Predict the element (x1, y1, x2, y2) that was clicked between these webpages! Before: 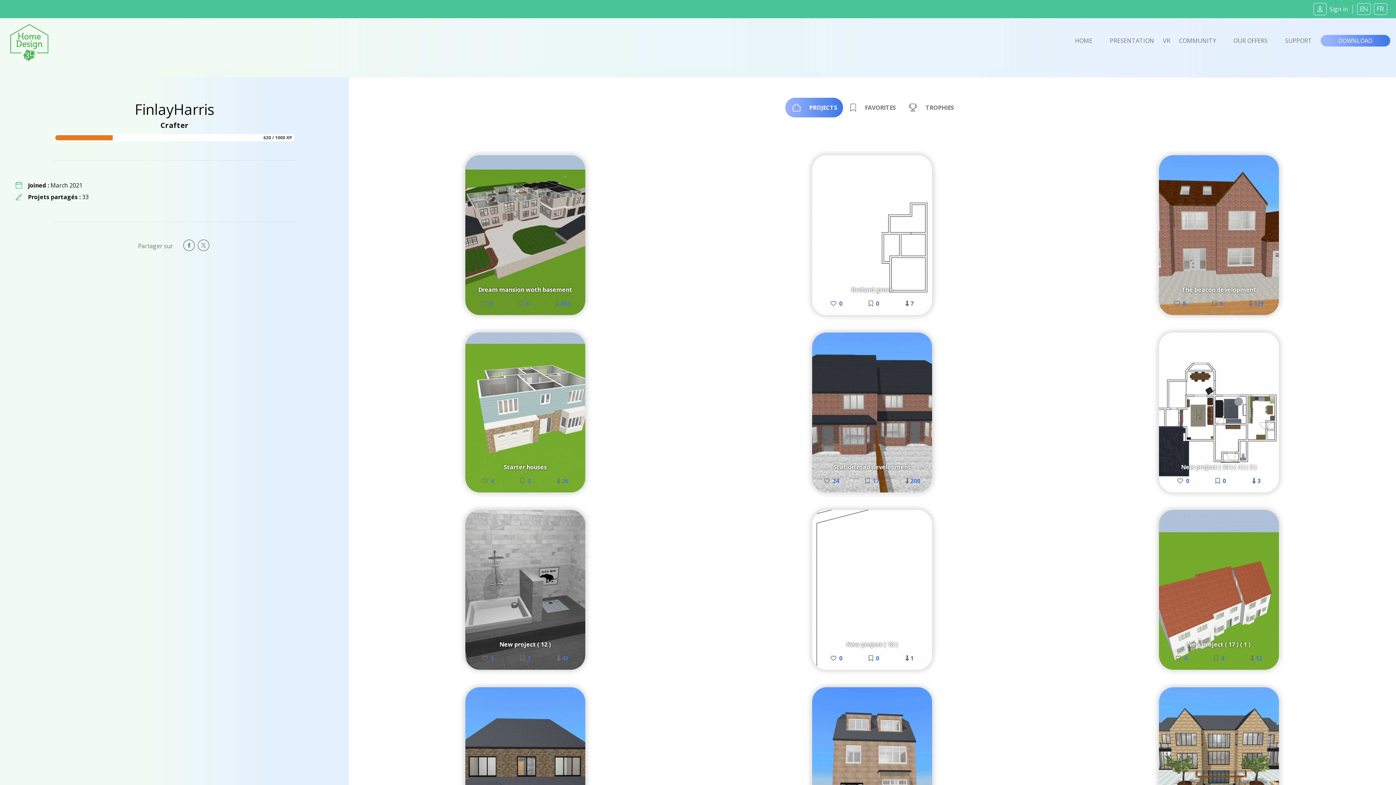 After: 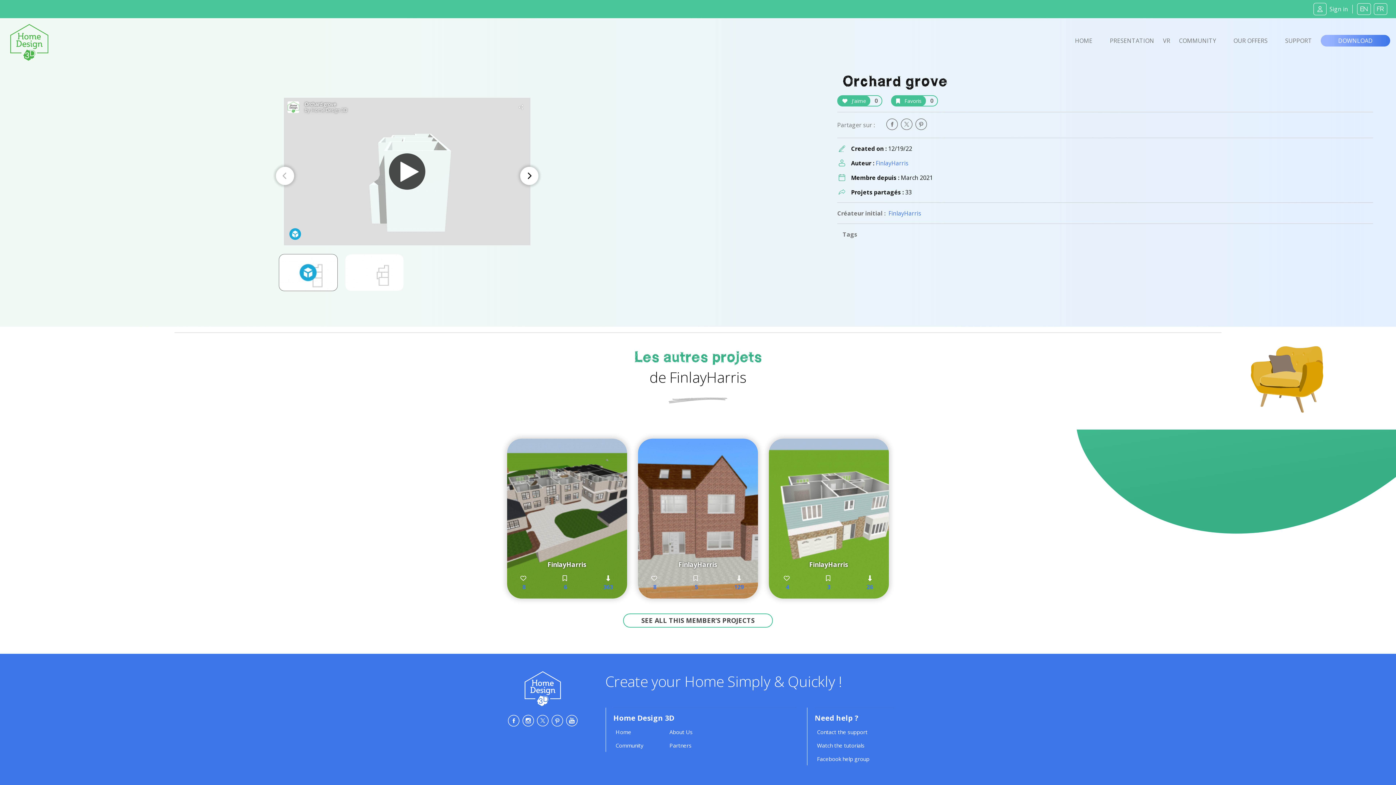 Action: label: Orchard grove
 0
 0
 7 bbox: (812, 155, 932, 315)